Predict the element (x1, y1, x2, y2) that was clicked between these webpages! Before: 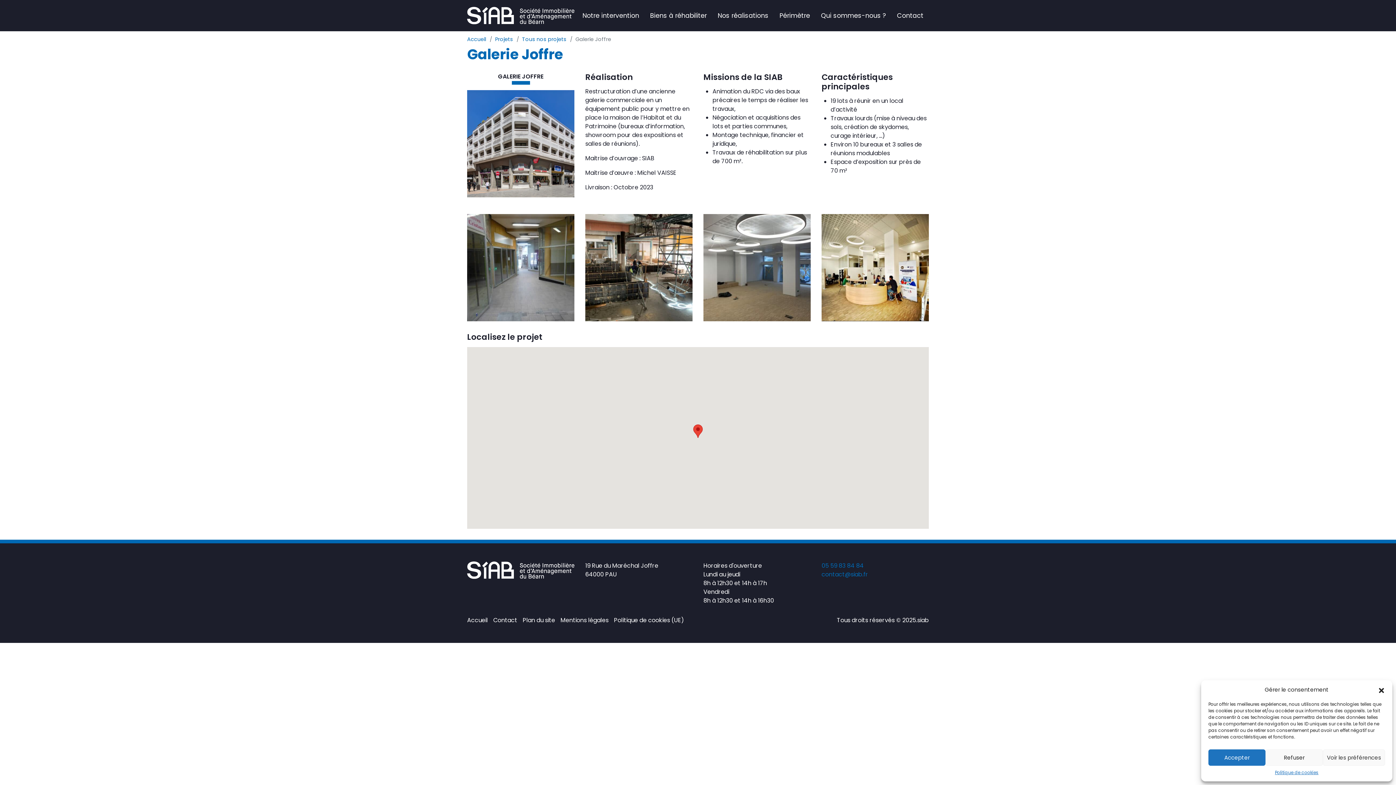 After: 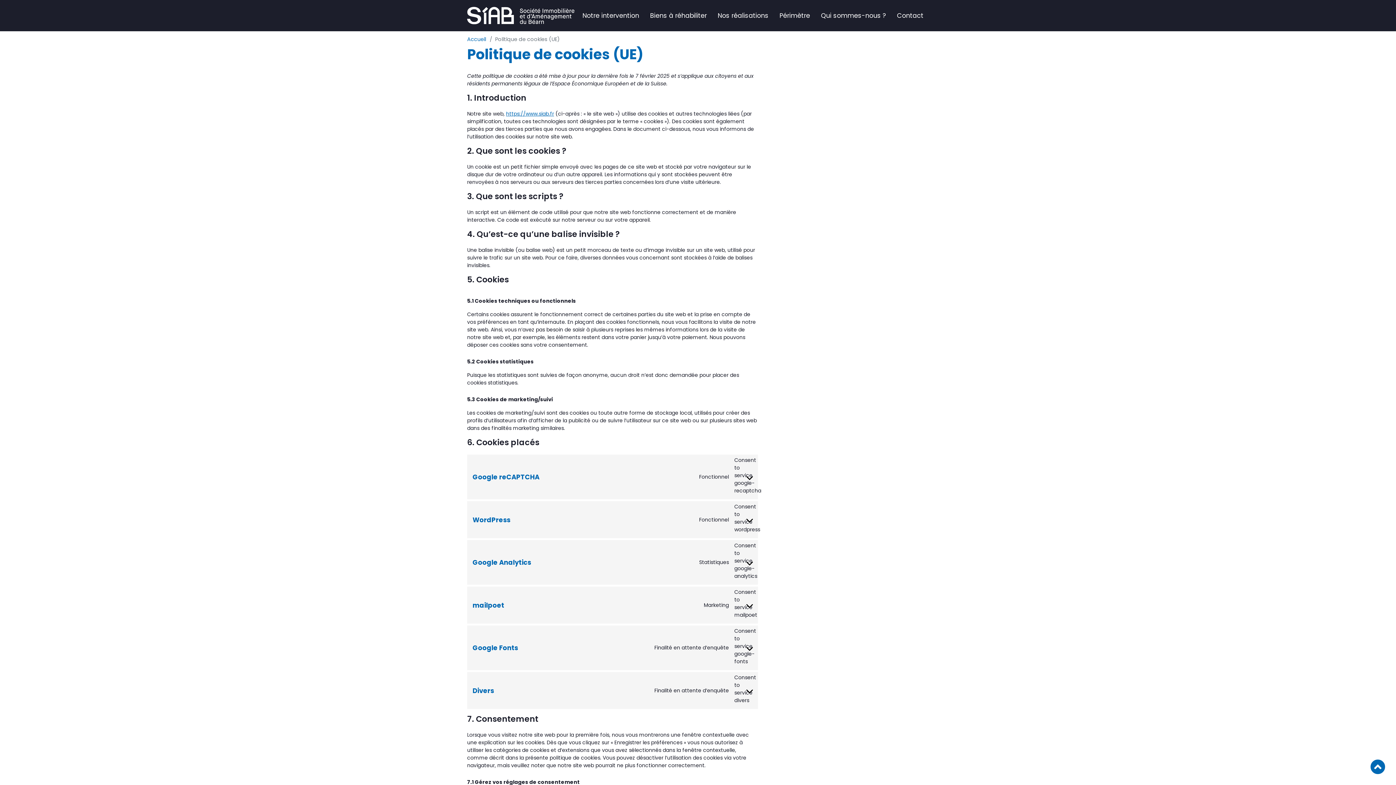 Action: label: Politique de cookies (UE) bbox: (614, 616, 684, 624)